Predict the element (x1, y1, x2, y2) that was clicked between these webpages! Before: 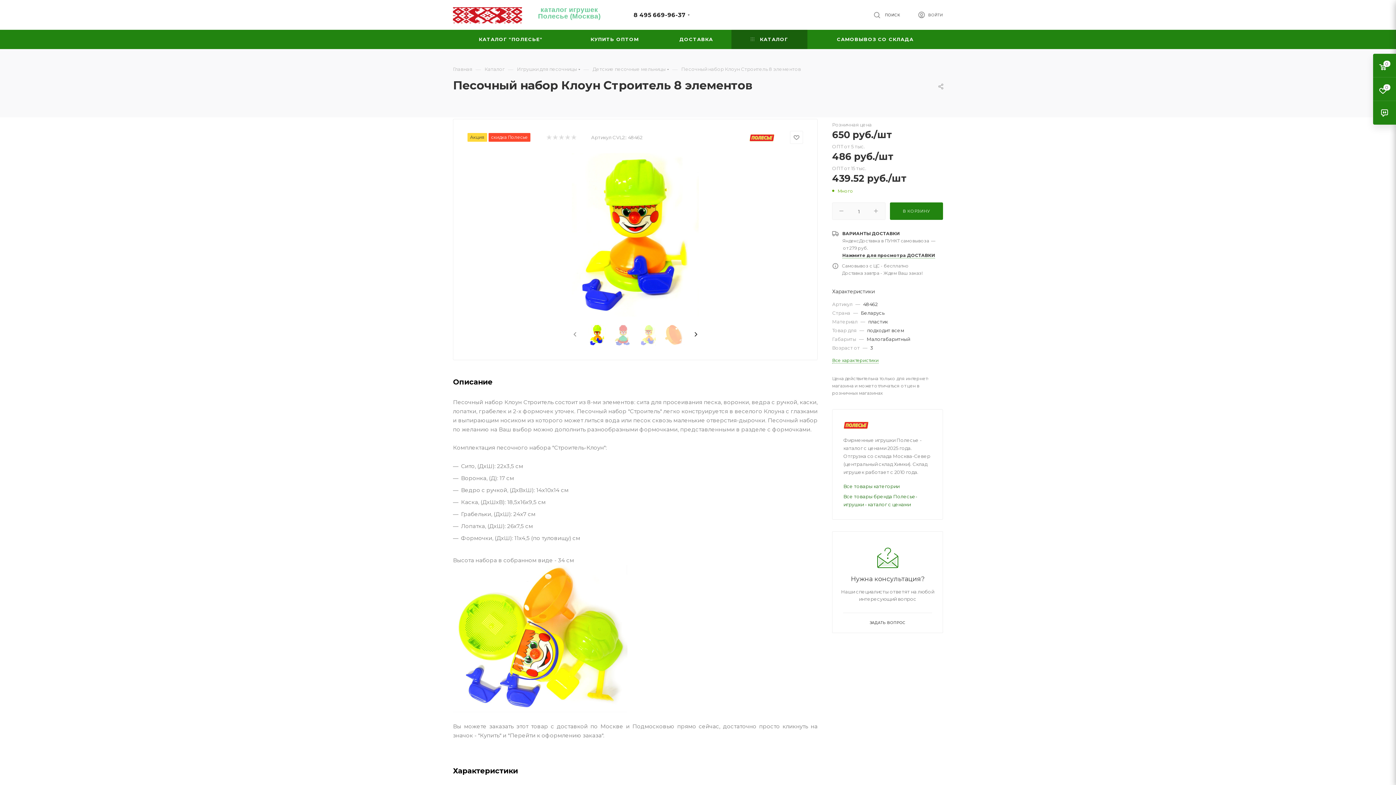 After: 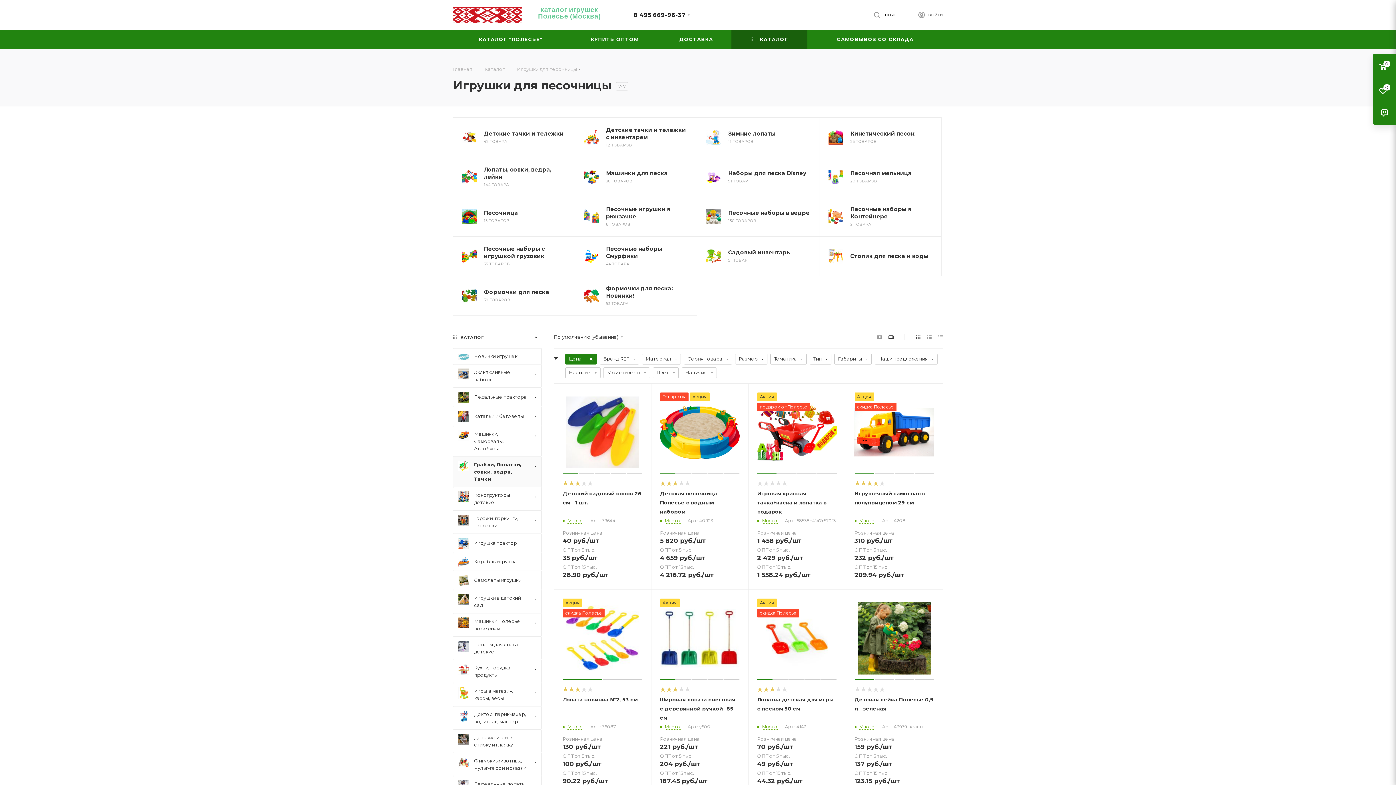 Action: label: Игрушки для песочницы bbox: (517, 65, 577, 72)